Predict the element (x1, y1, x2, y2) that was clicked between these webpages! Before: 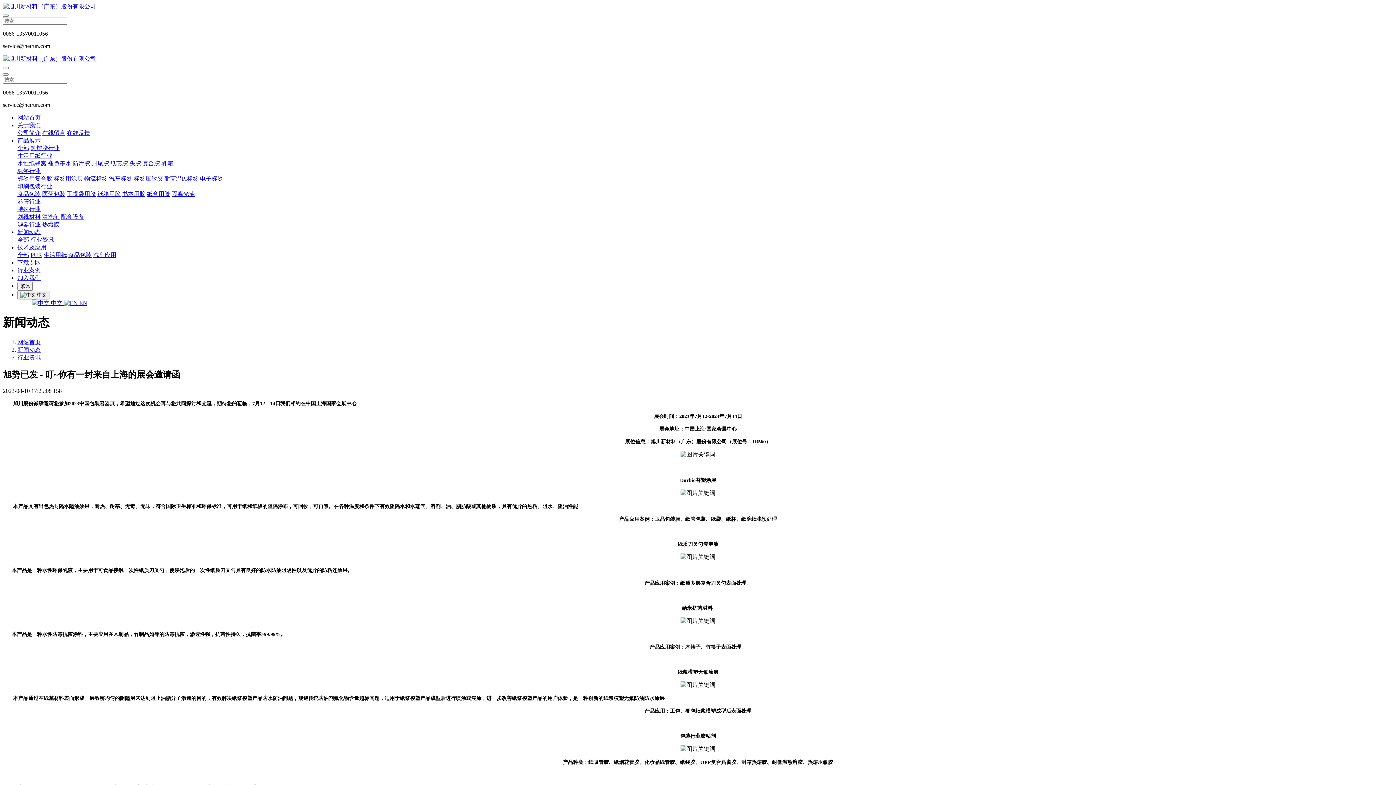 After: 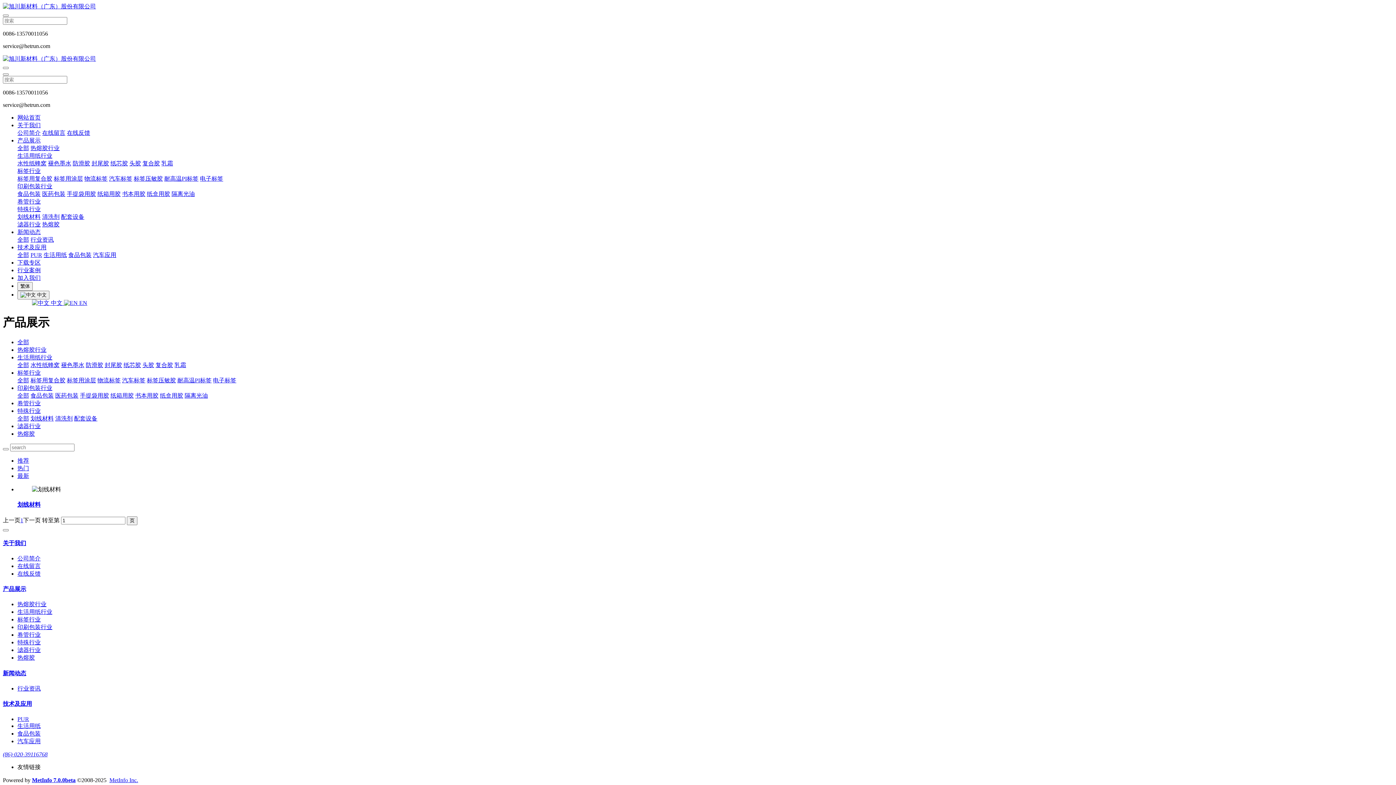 Action: label: 划线材料 bbox: (17, 213, 40, 220)